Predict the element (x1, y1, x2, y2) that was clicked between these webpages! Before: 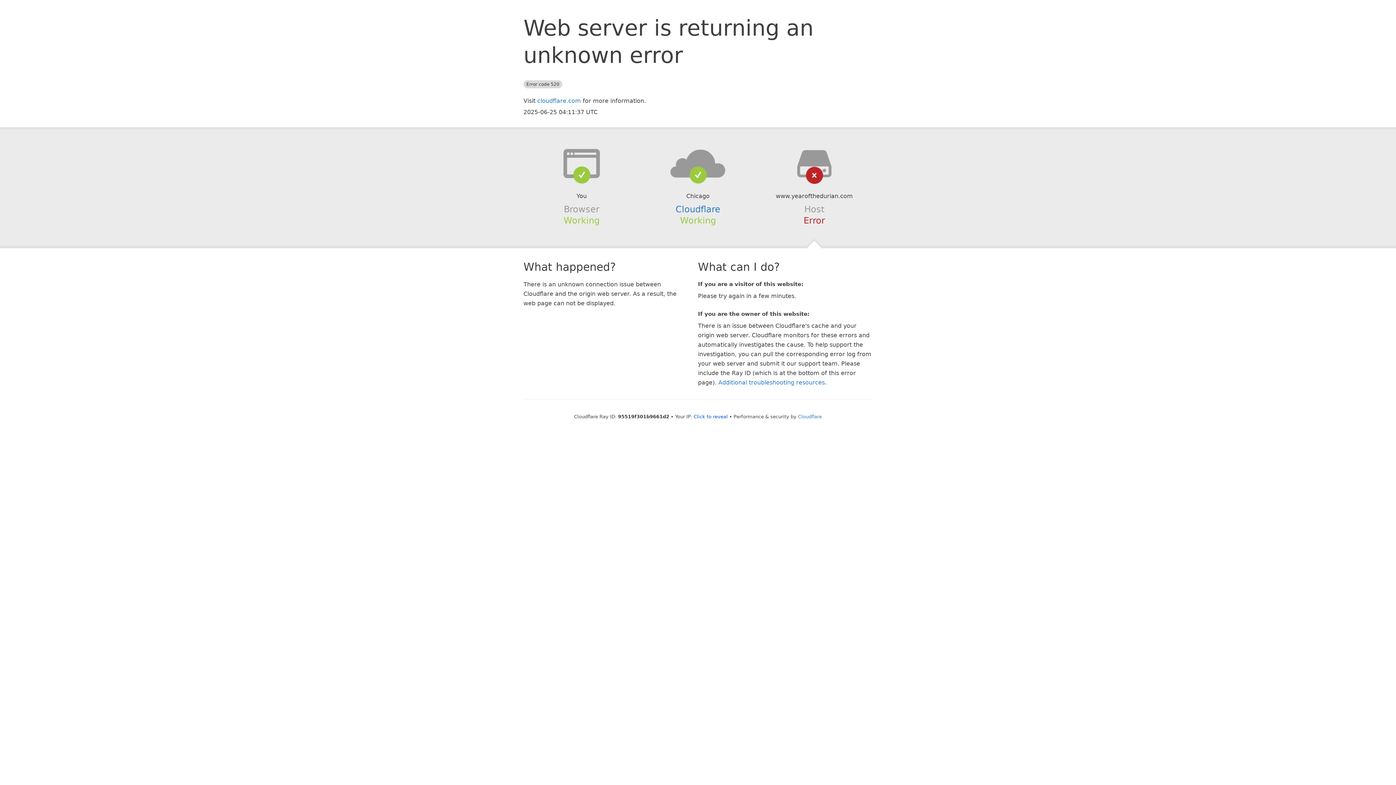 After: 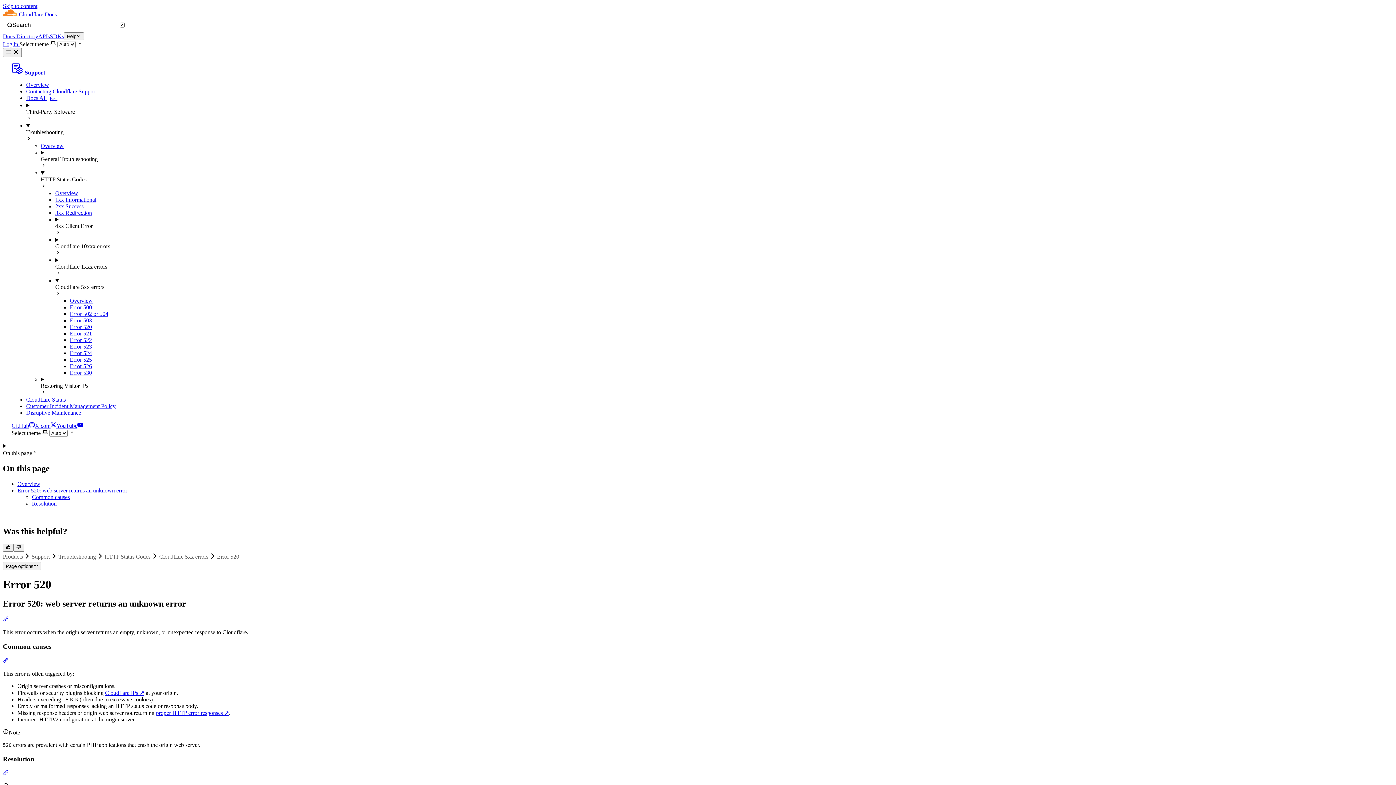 Action: bbox: (718, 379, 825, 386) label: Additional troubleshooting resources